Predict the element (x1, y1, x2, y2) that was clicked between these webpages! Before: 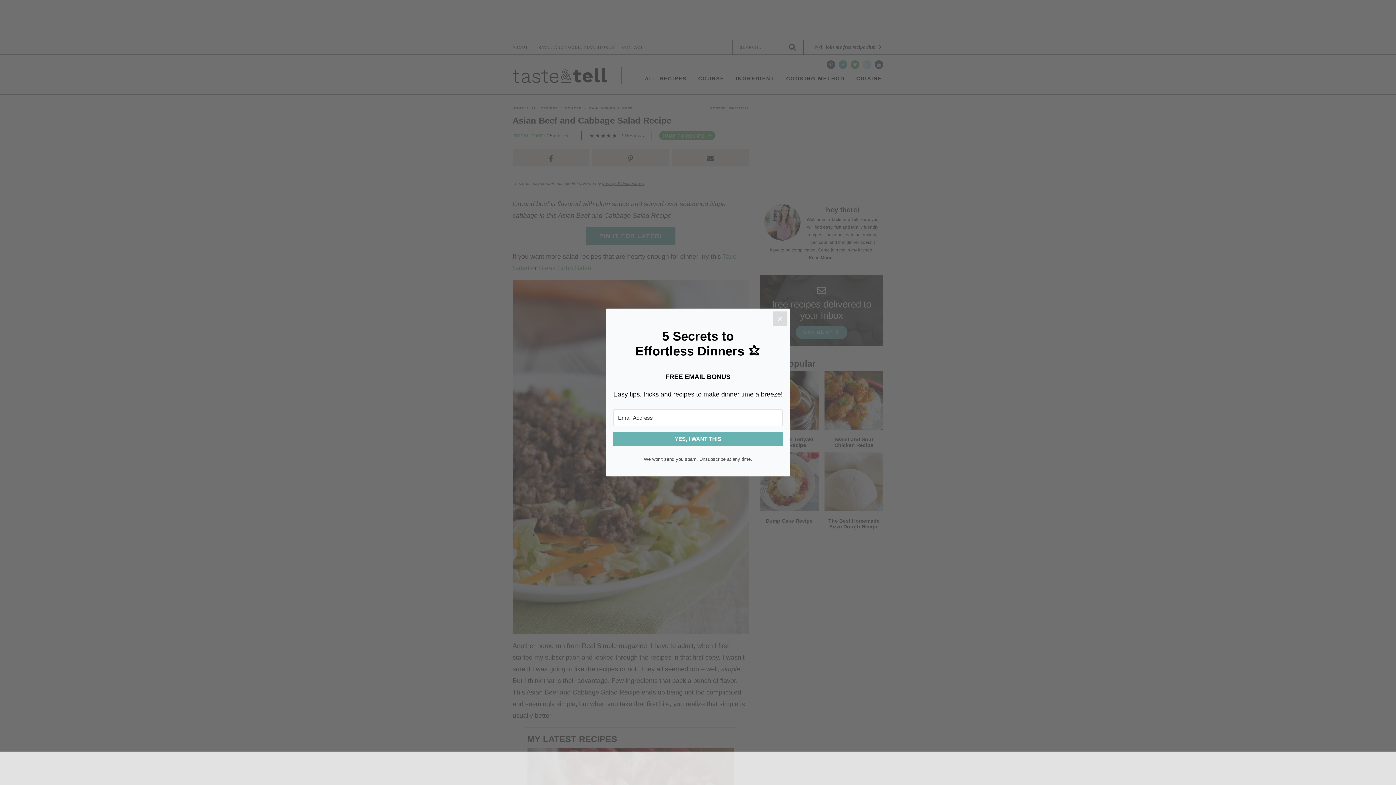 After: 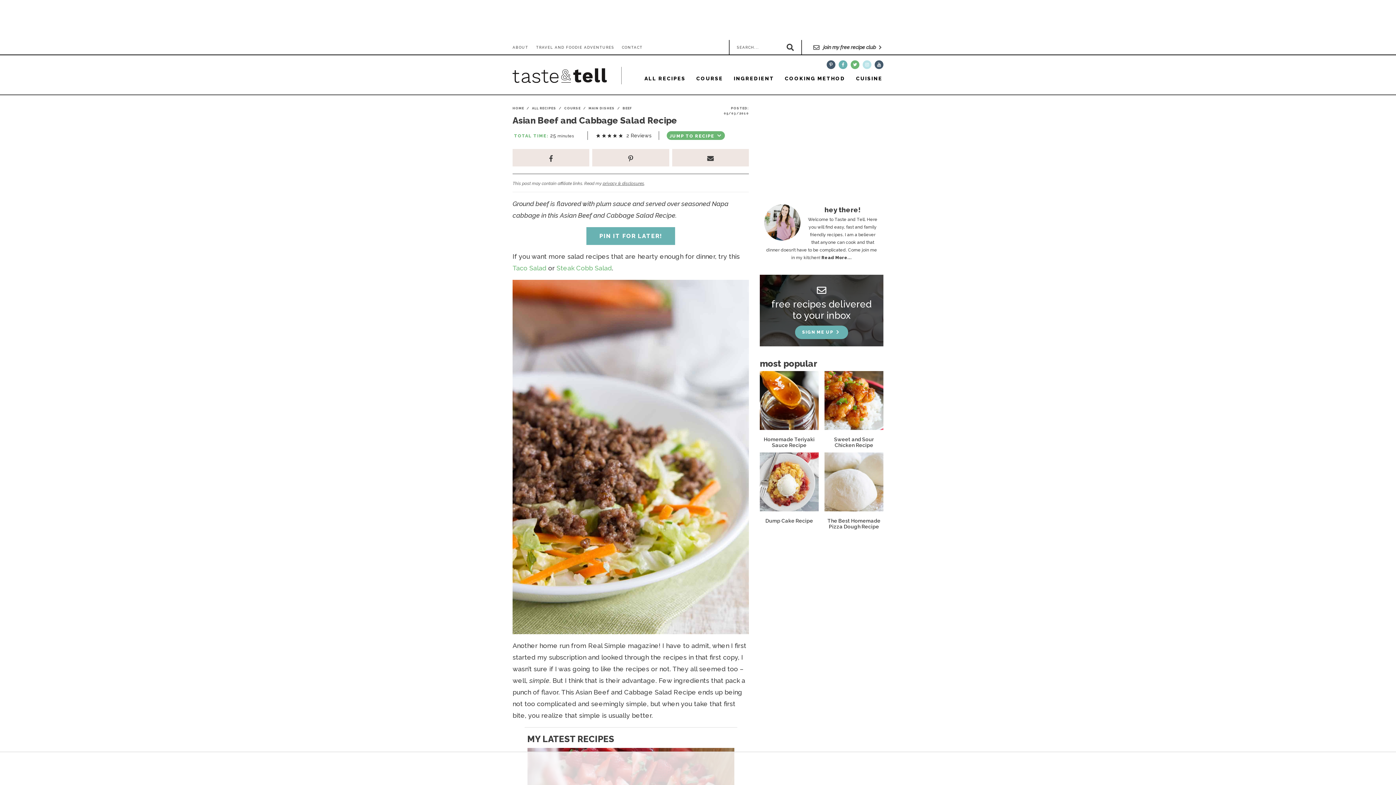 Action: label: Close bbox: (773, 311, 787, 326)